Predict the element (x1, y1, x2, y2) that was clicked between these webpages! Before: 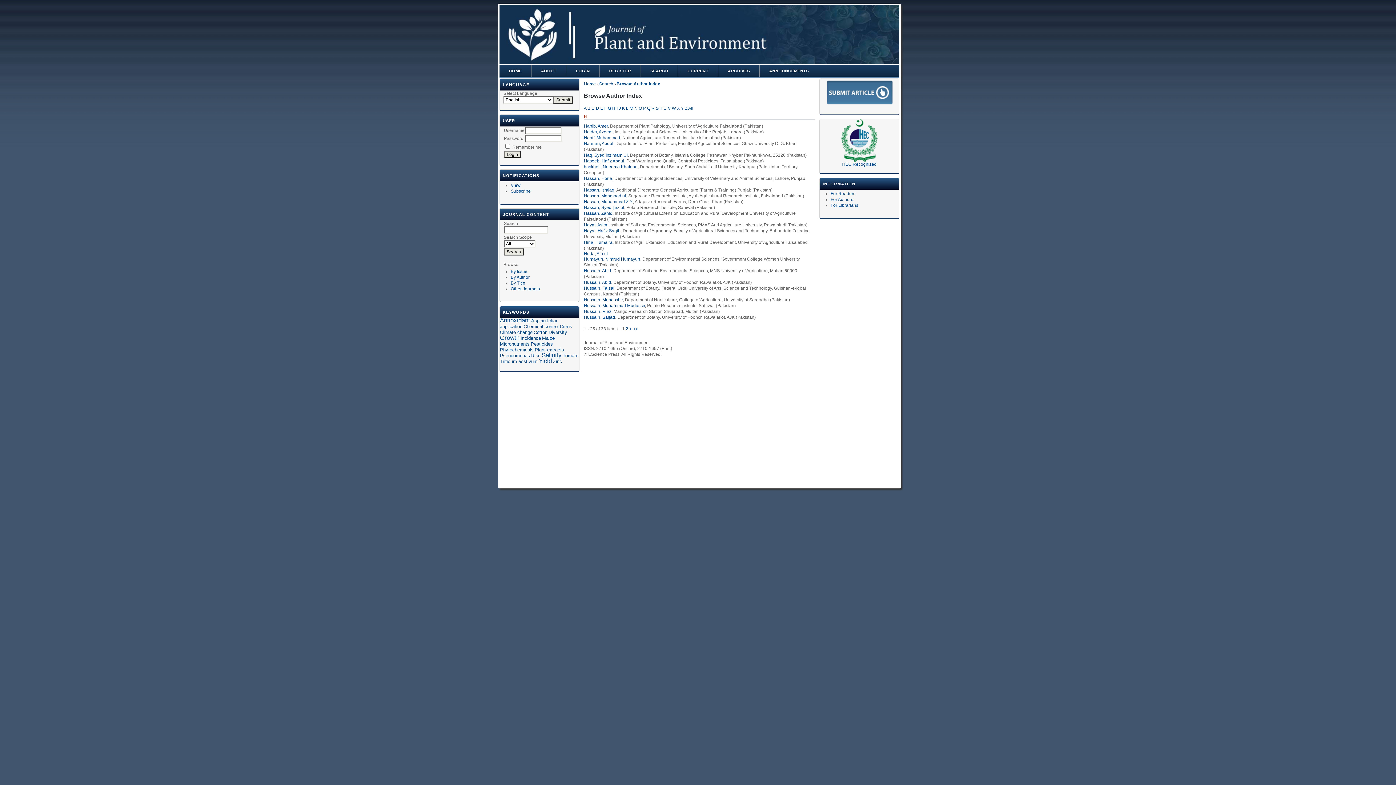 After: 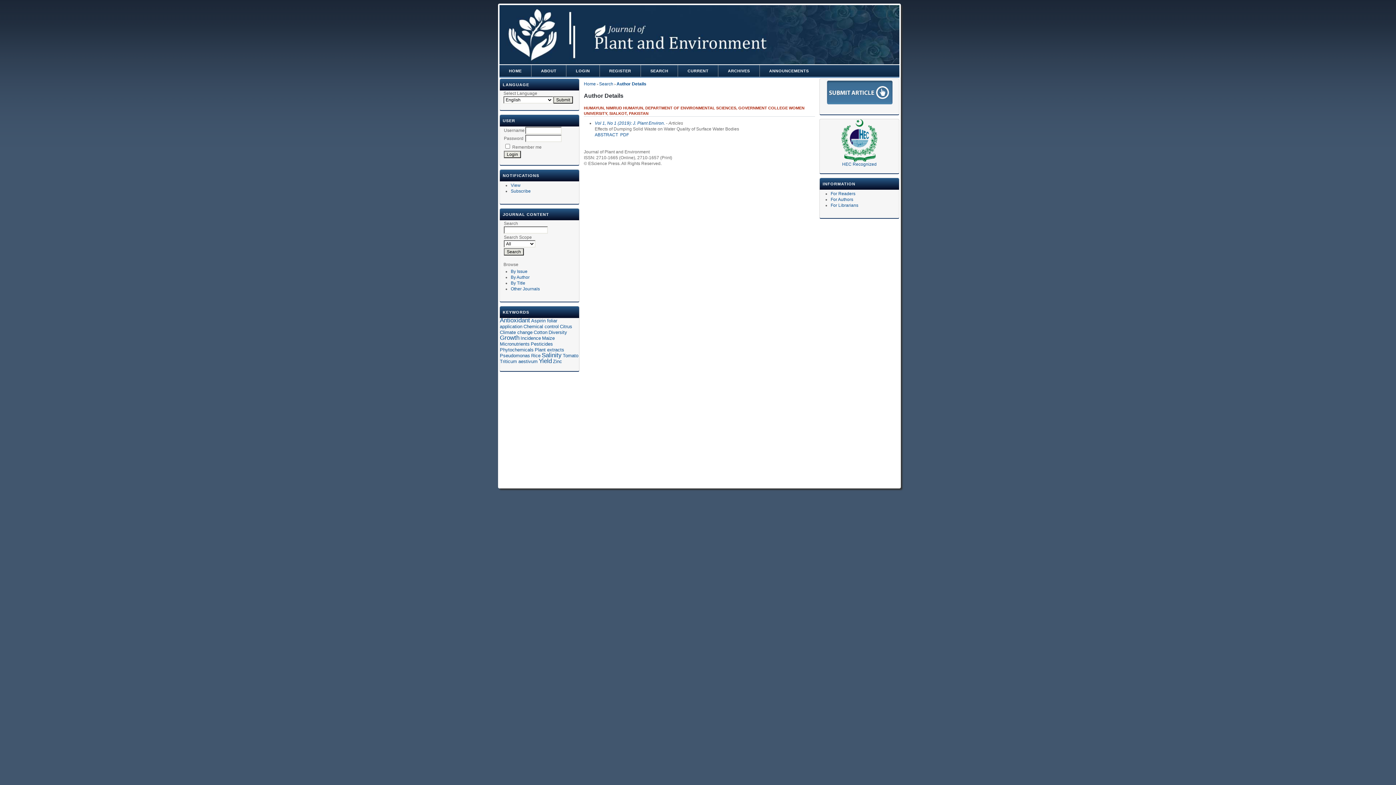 Action: label: Humayun, Nimrud Humayun bbox: (584, 256, 640, 261)